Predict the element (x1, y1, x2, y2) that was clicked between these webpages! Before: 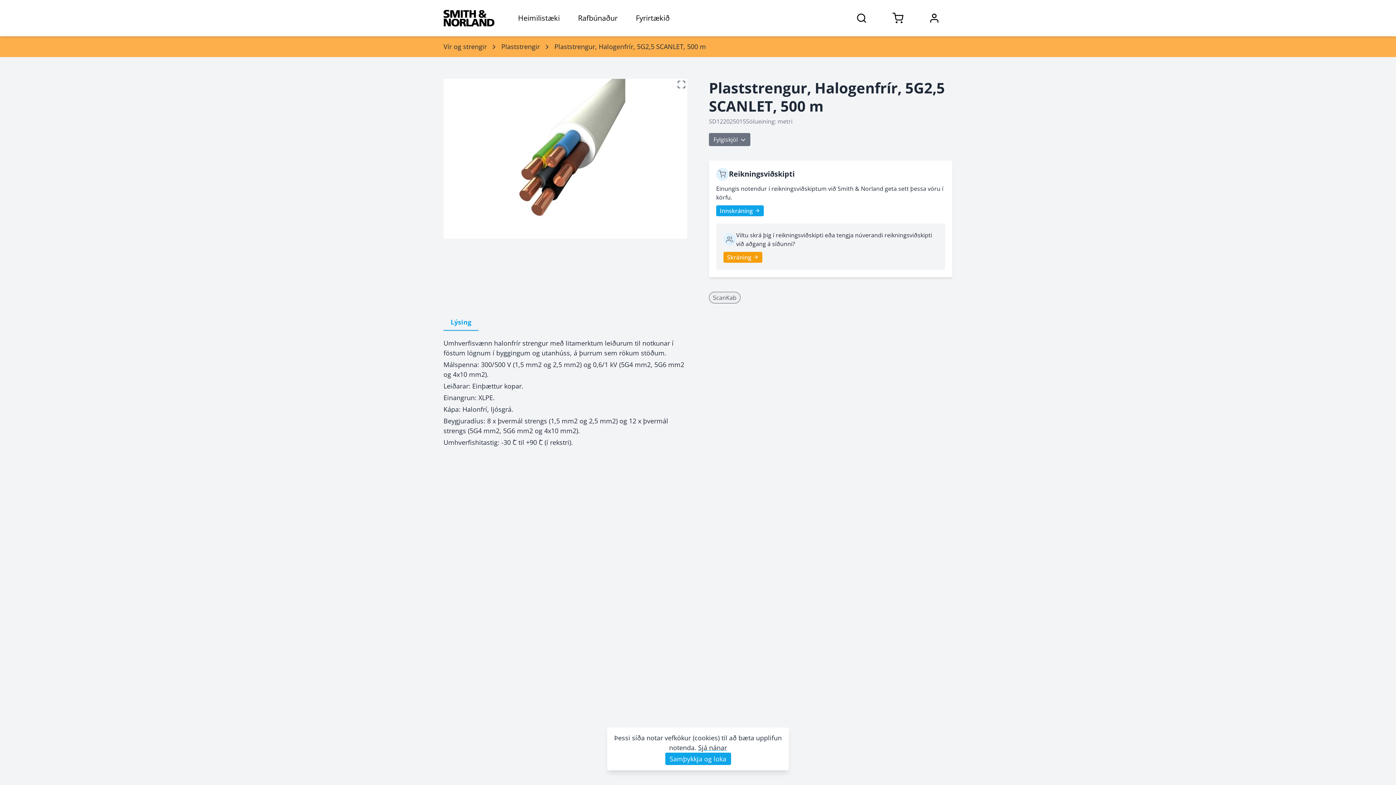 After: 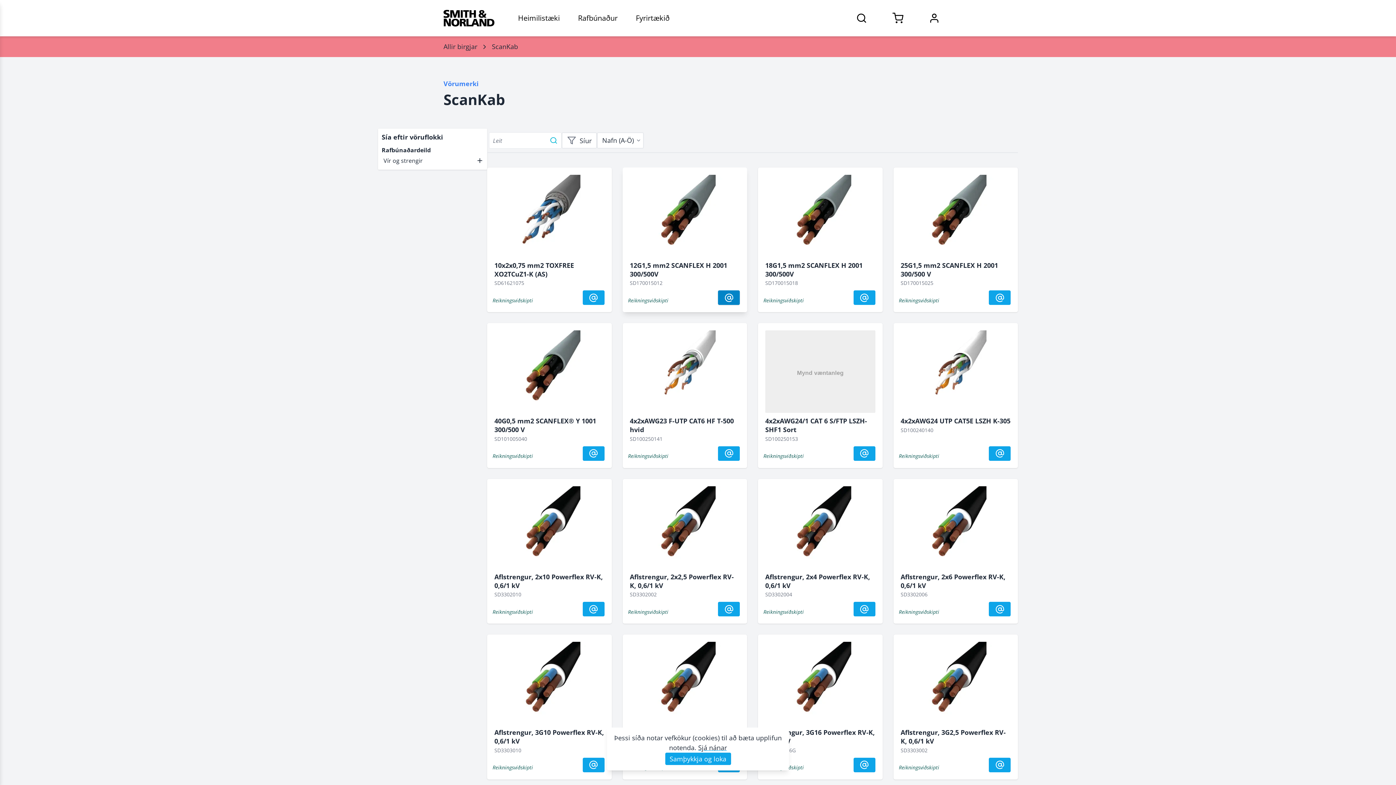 Action: label: ScanKab bbox: (709, 291, 740, 303)